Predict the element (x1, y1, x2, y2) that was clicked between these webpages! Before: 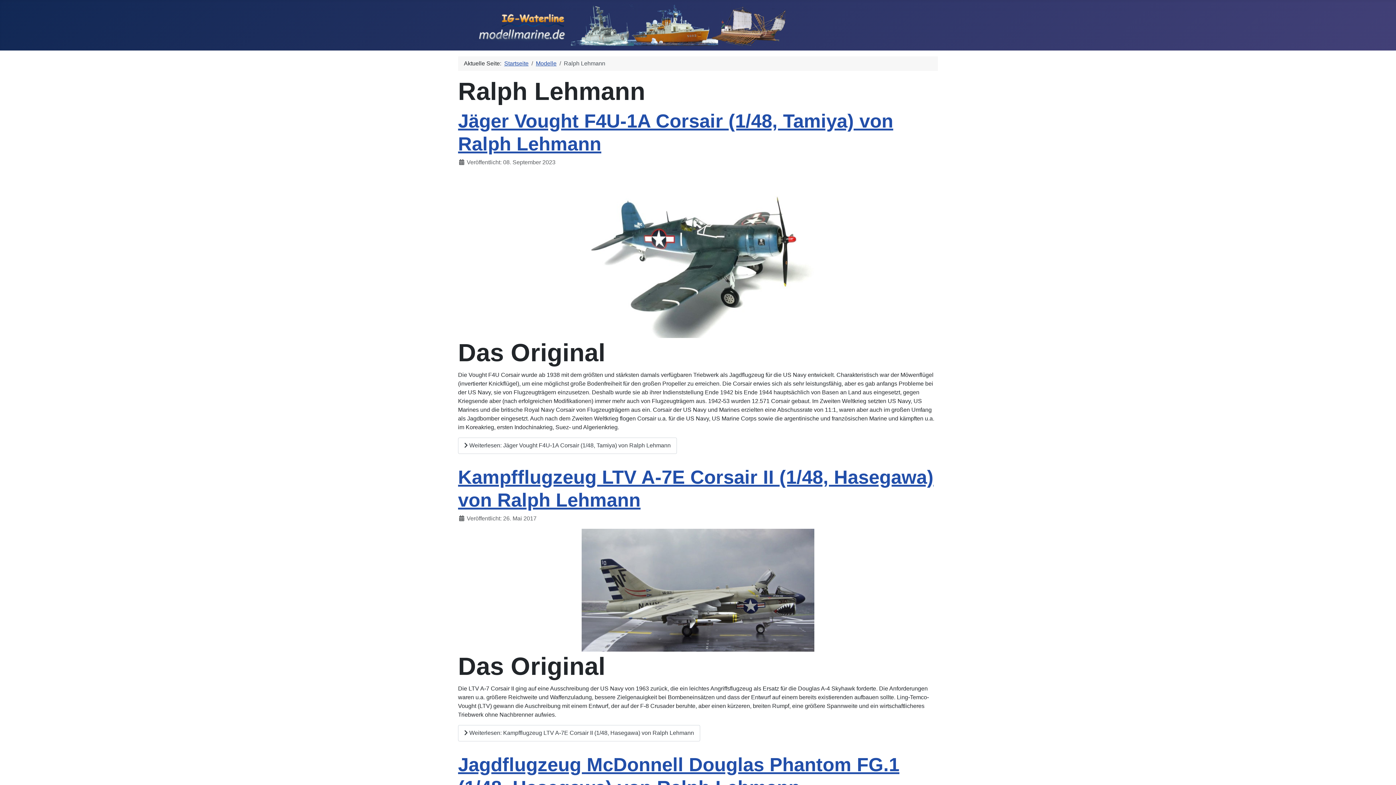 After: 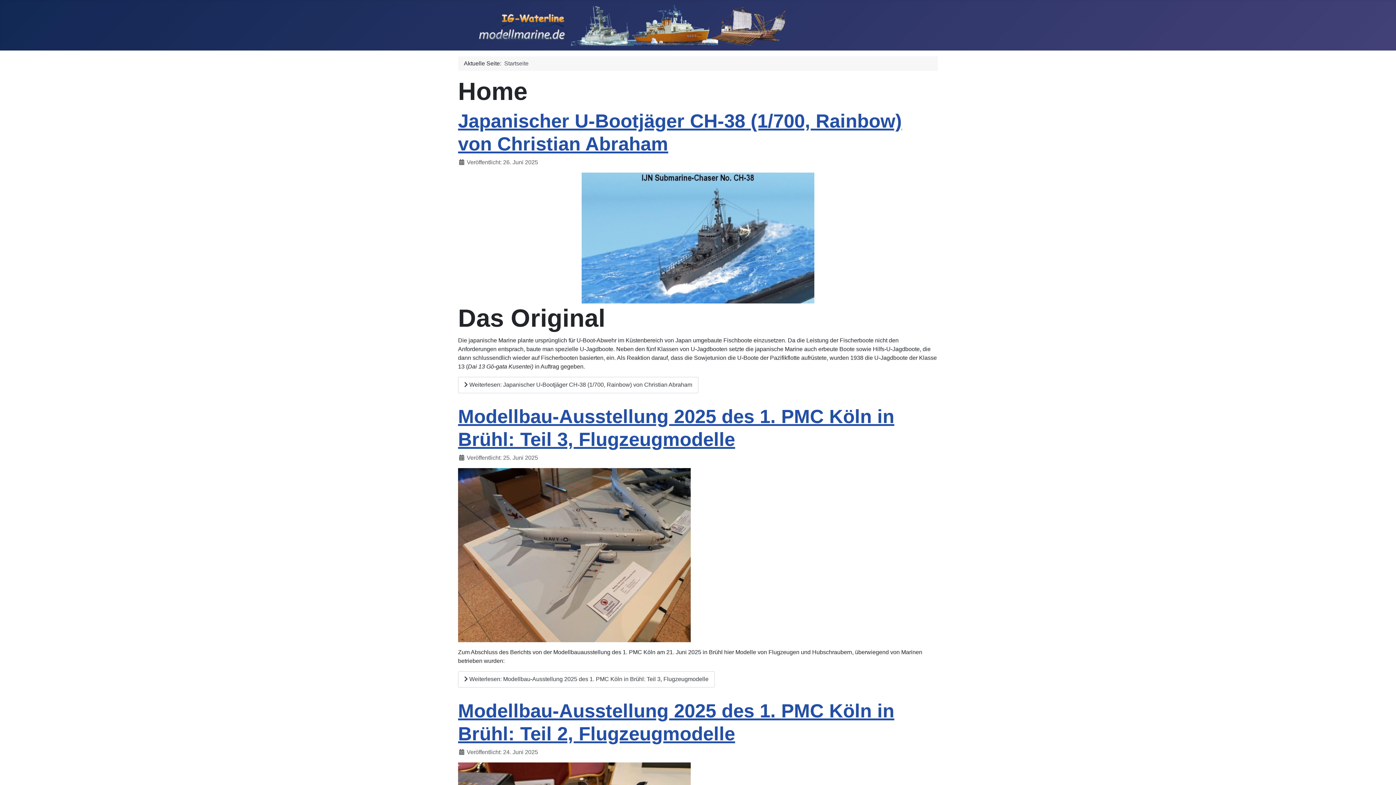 Action: bbox: (461, 17, 788, 30)